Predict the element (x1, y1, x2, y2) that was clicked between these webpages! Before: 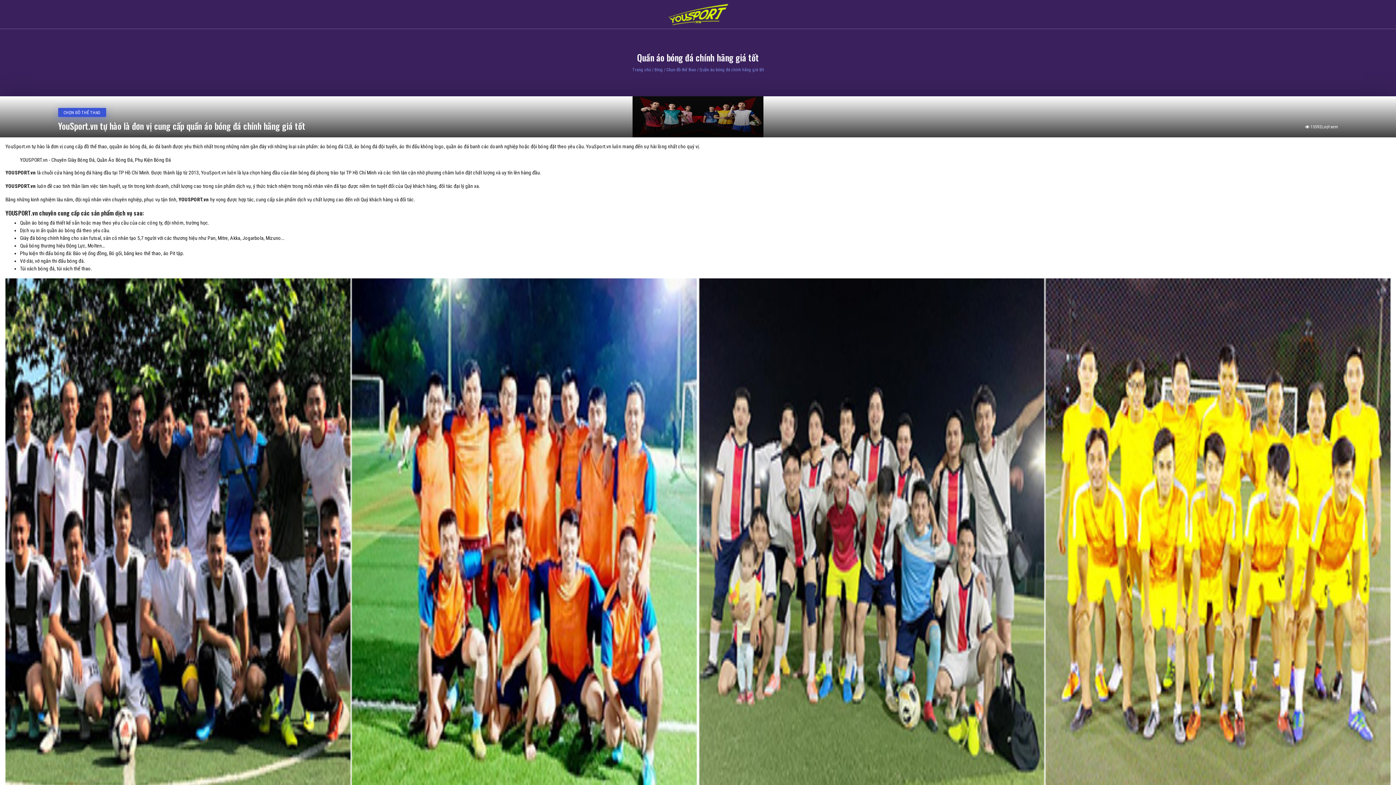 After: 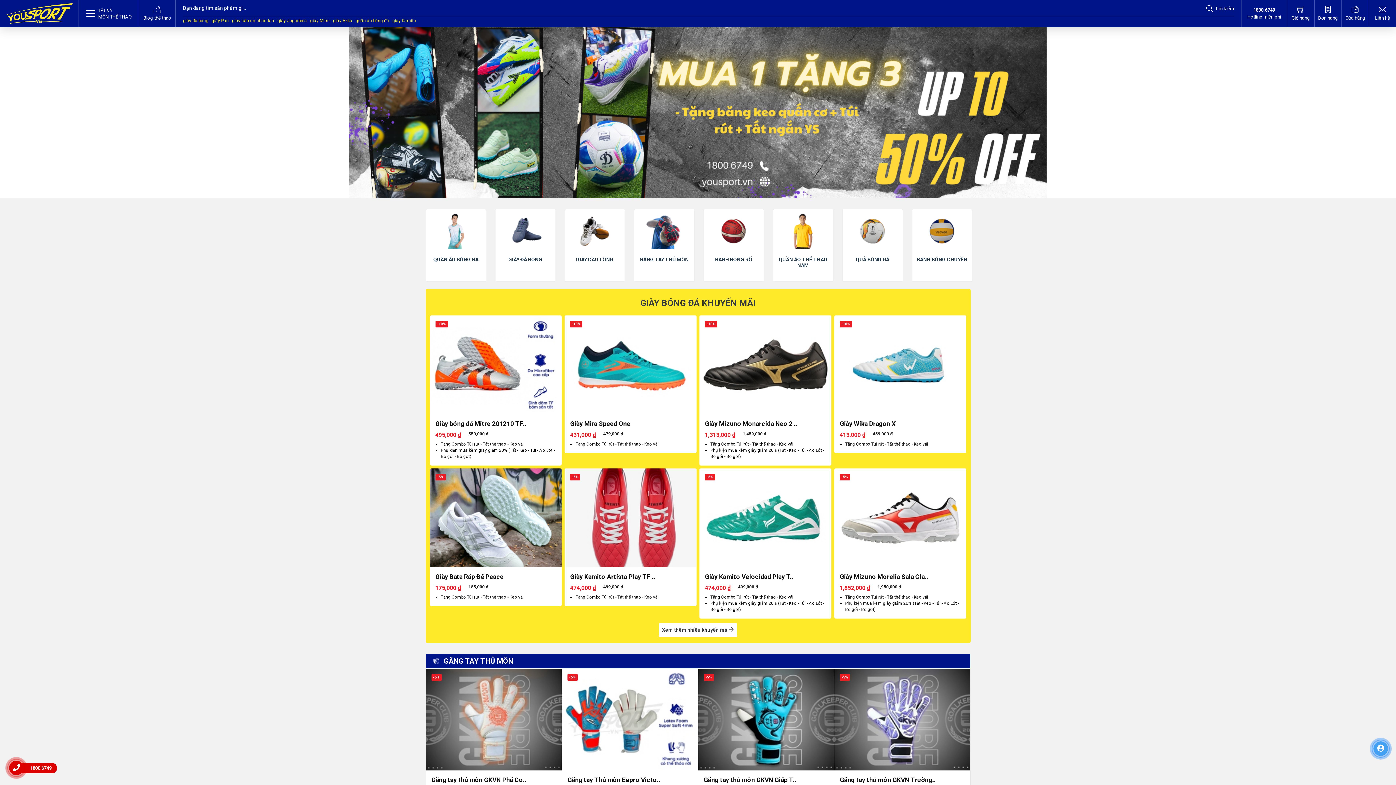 Action: bbox: (667, 20, 728, 26)